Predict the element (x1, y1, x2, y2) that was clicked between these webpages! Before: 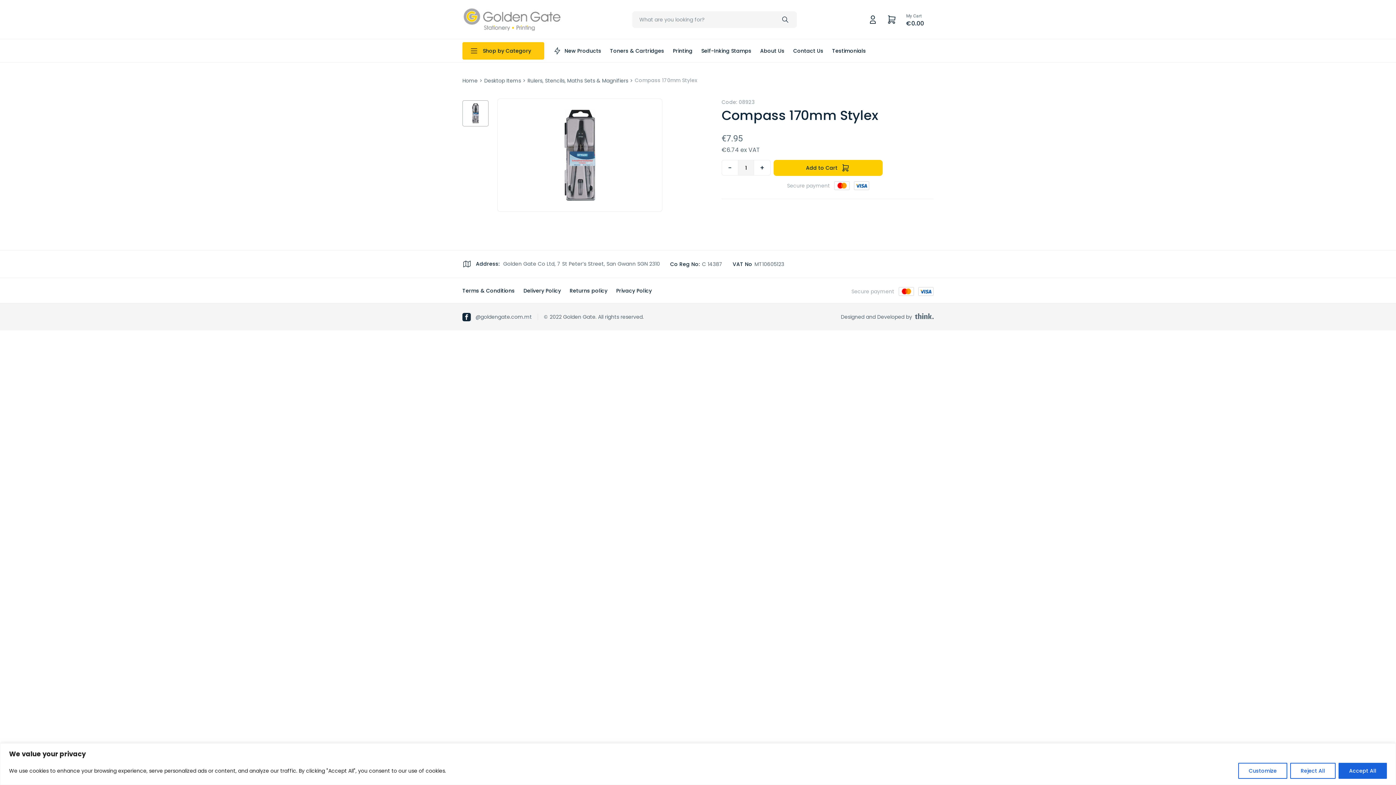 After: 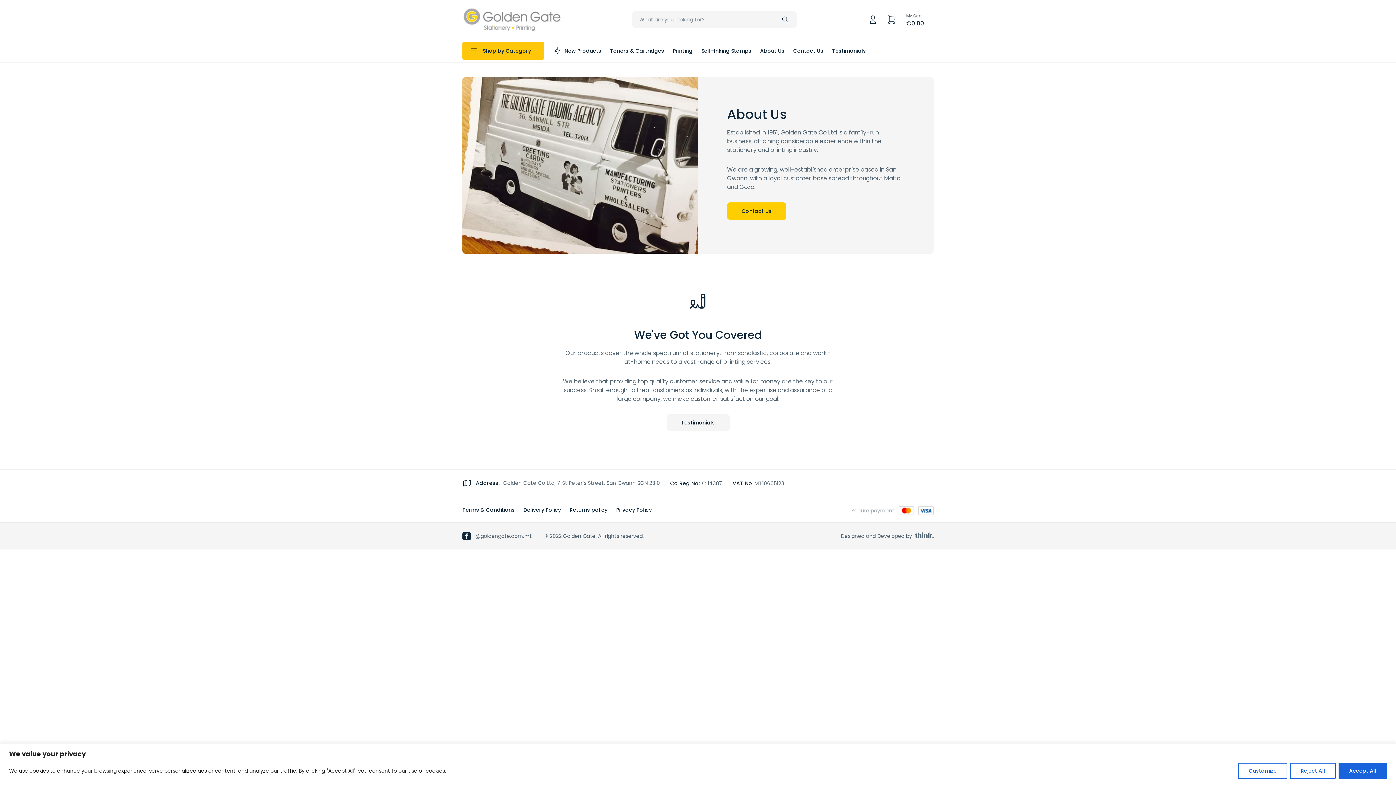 Action: bbox: (760, 47, 784, 54) label: About Us